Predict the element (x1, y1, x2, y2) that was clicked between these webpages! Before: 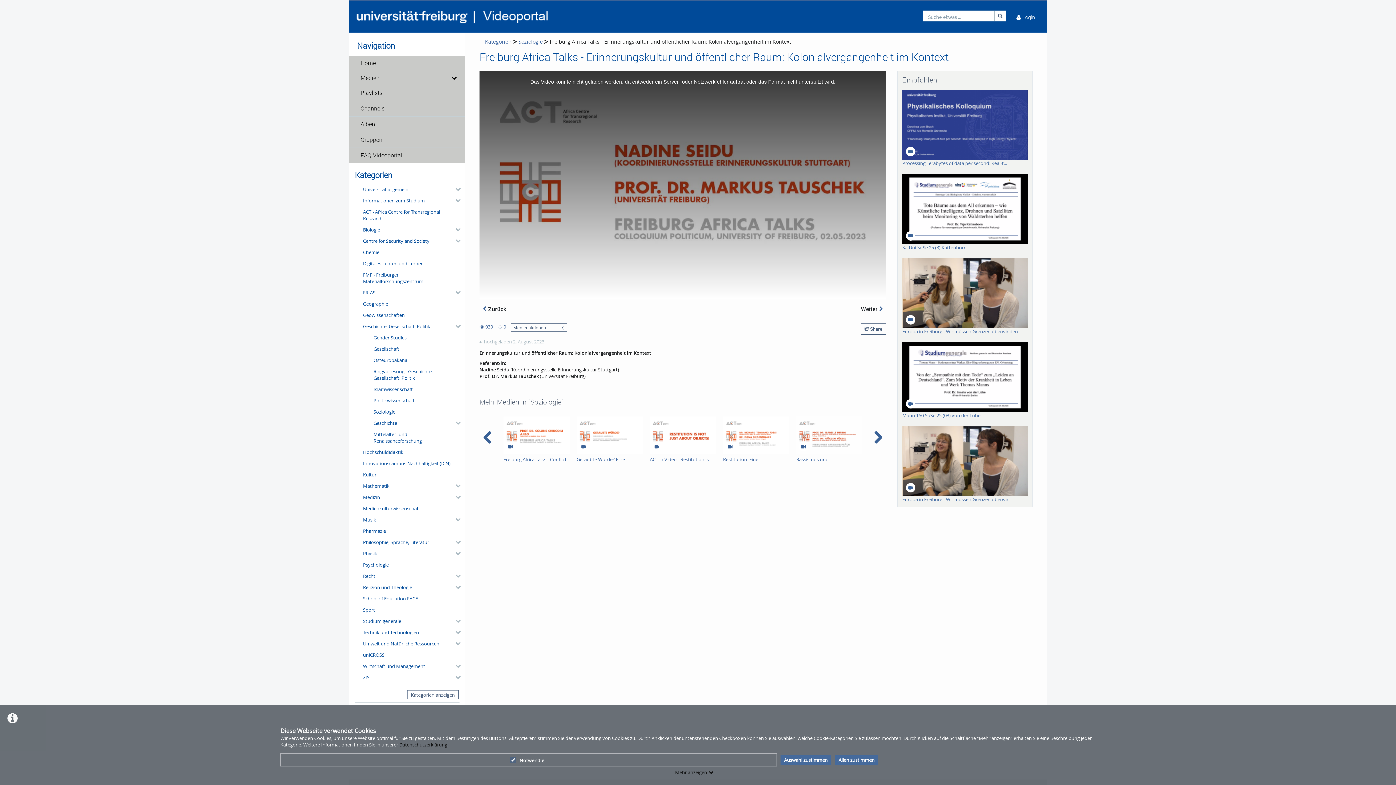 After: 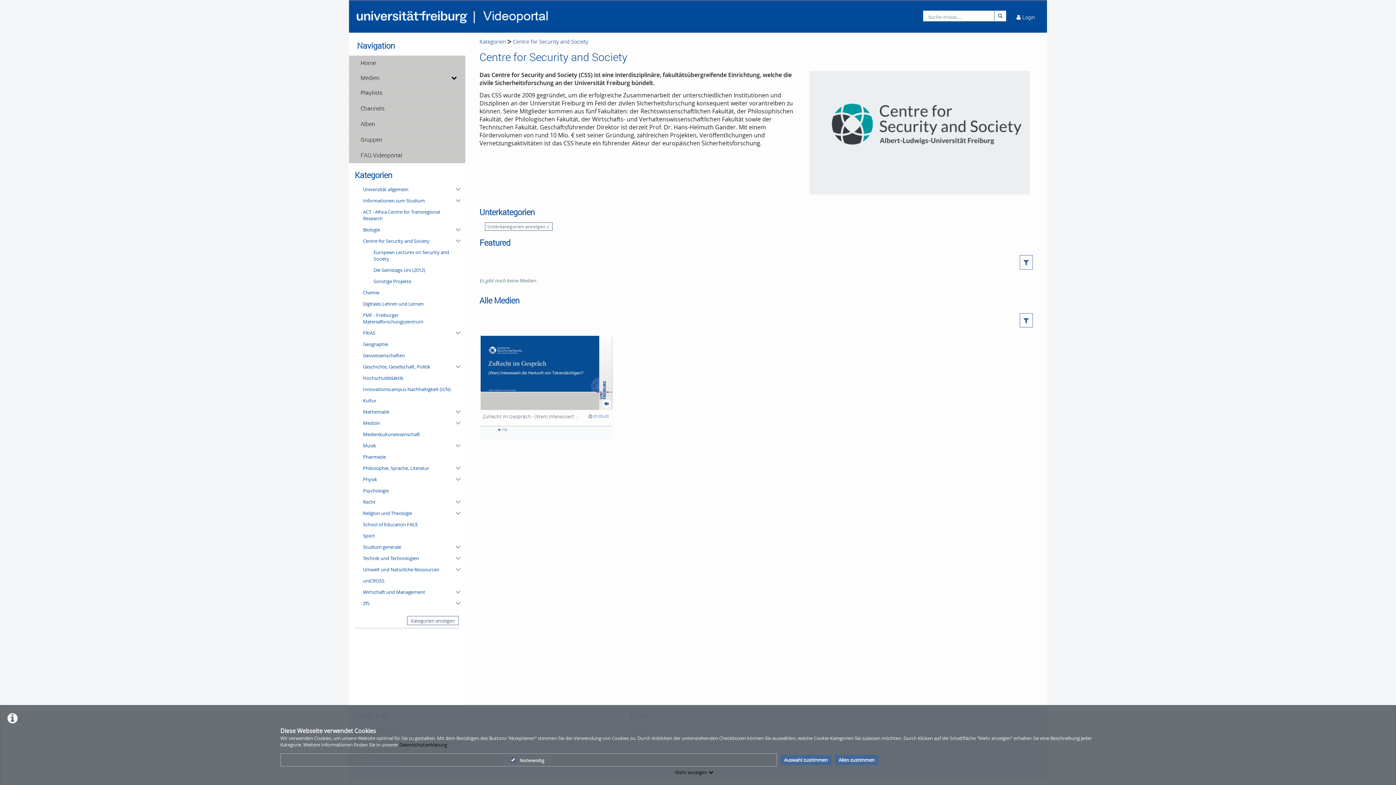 Action: bbox: (360, 235, 459, 246) label: Centre for Security and Society